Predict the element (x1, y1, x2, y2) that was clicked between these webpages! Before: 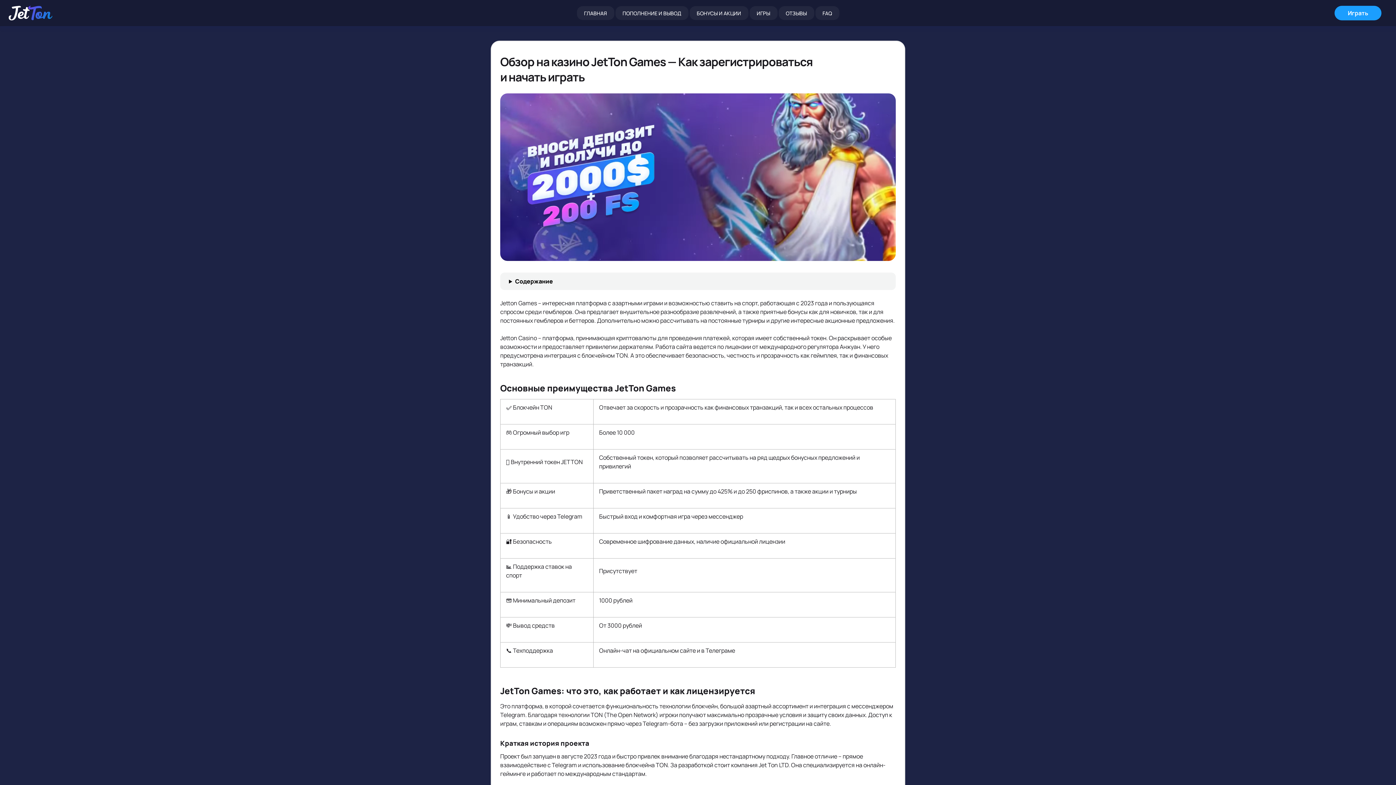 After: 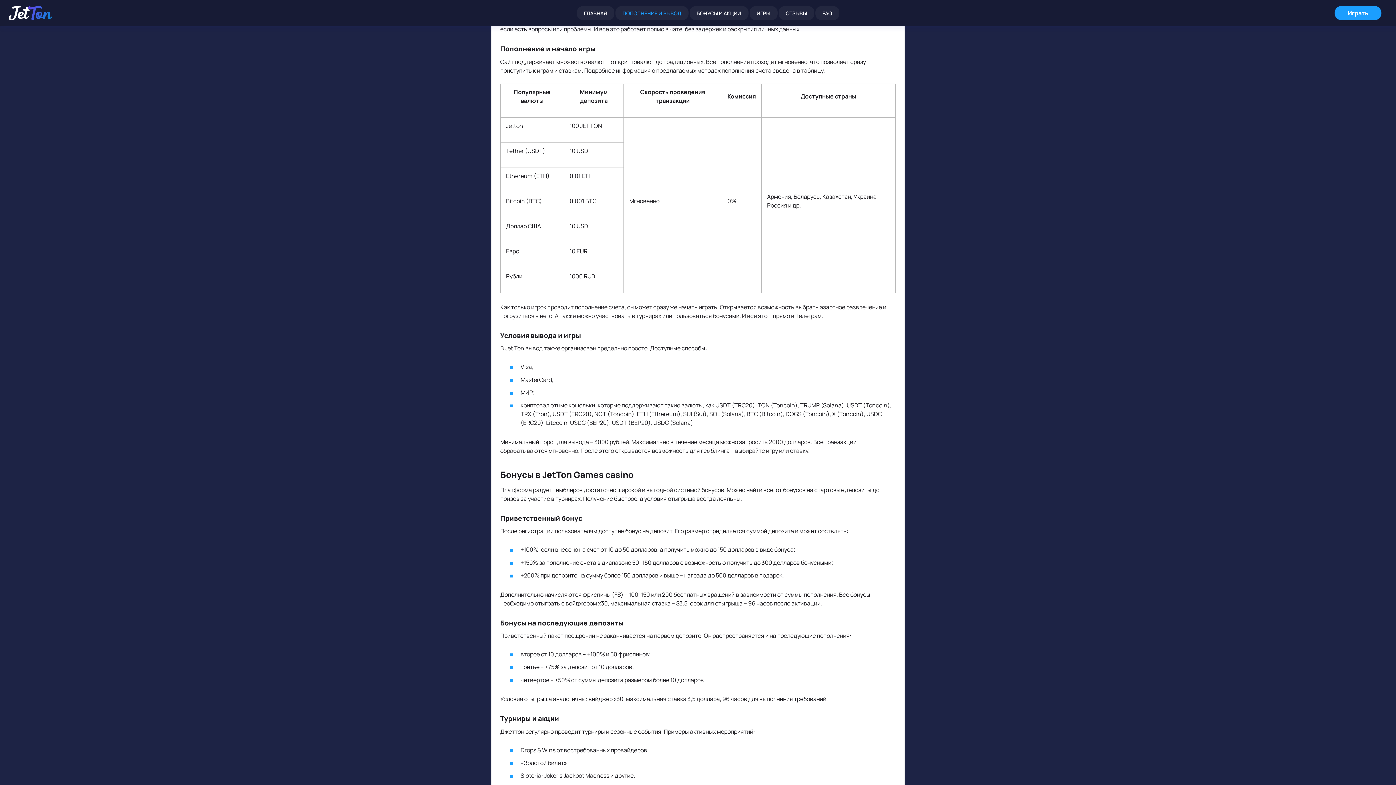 Action: label: ПОПОЛНЕНИЕ И ВЫВОД bbox: (615, 6, 688, 20)